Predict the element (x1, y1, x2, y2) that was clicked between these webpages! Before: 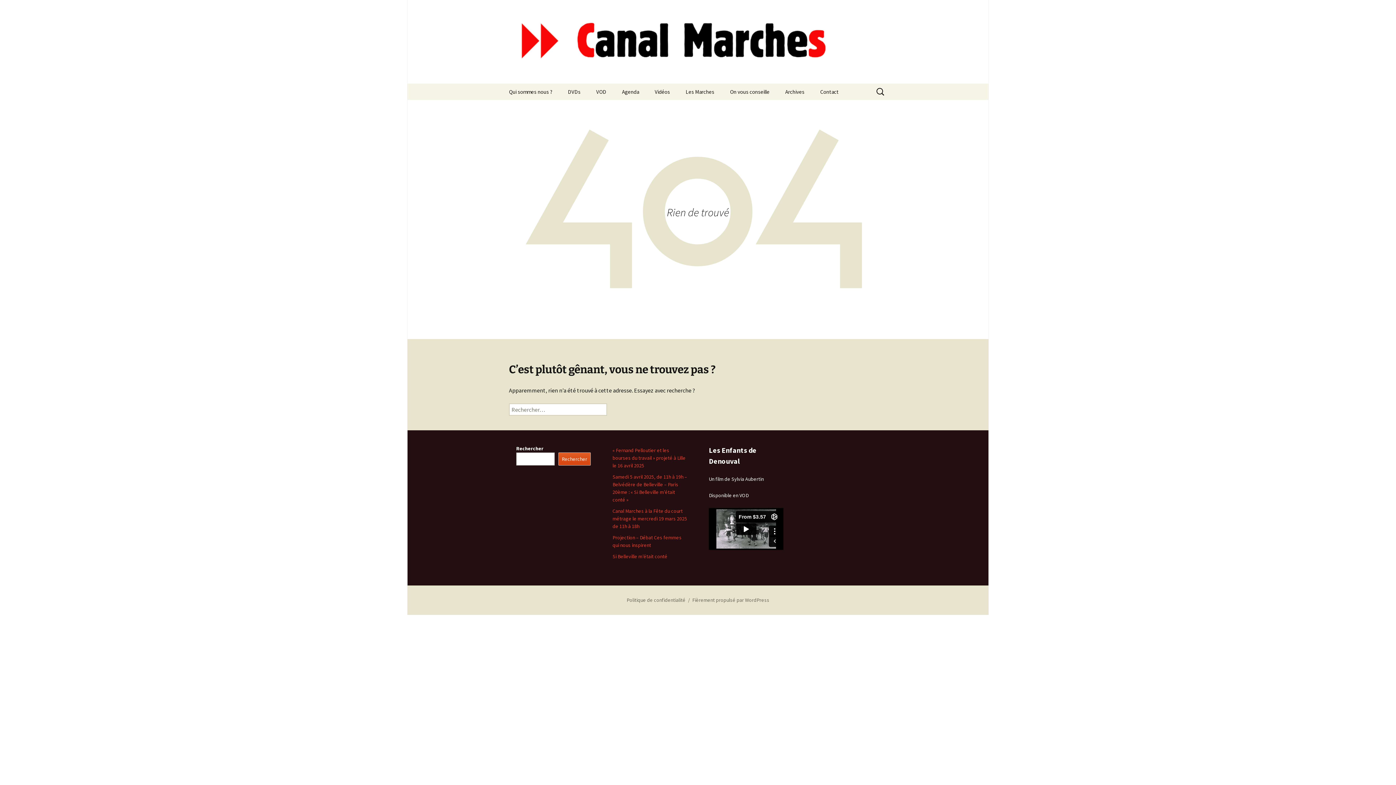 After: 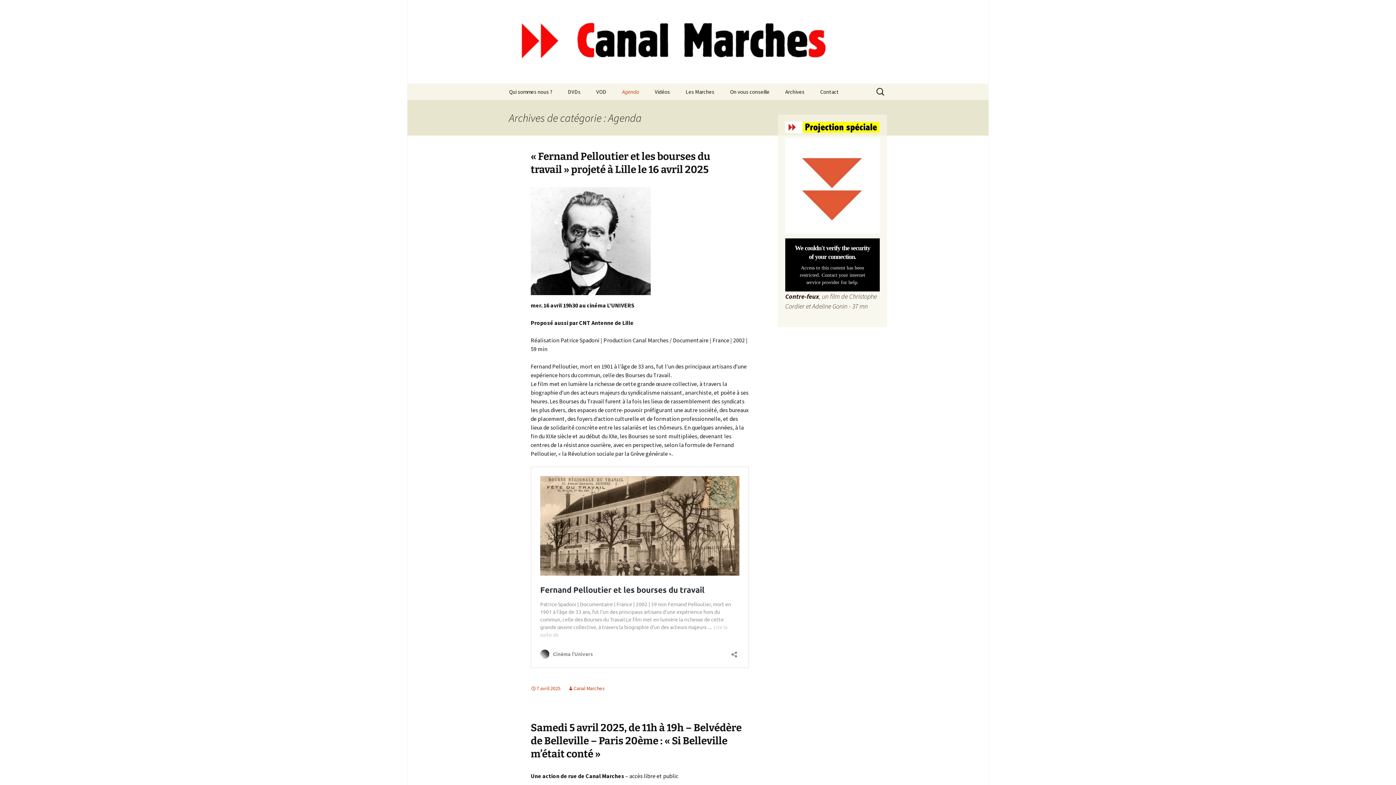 Action: label: Agenda bbox: (614, 83, 646, 100)